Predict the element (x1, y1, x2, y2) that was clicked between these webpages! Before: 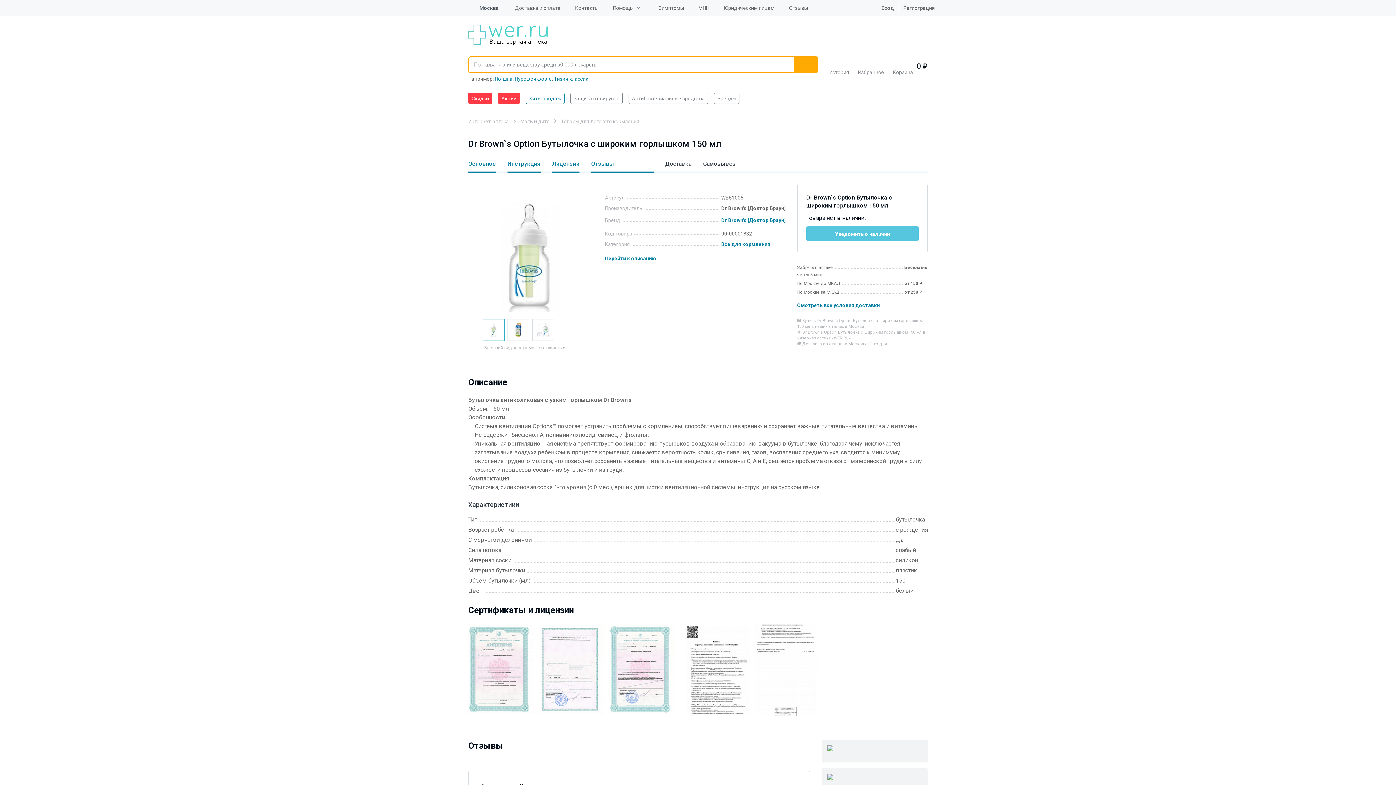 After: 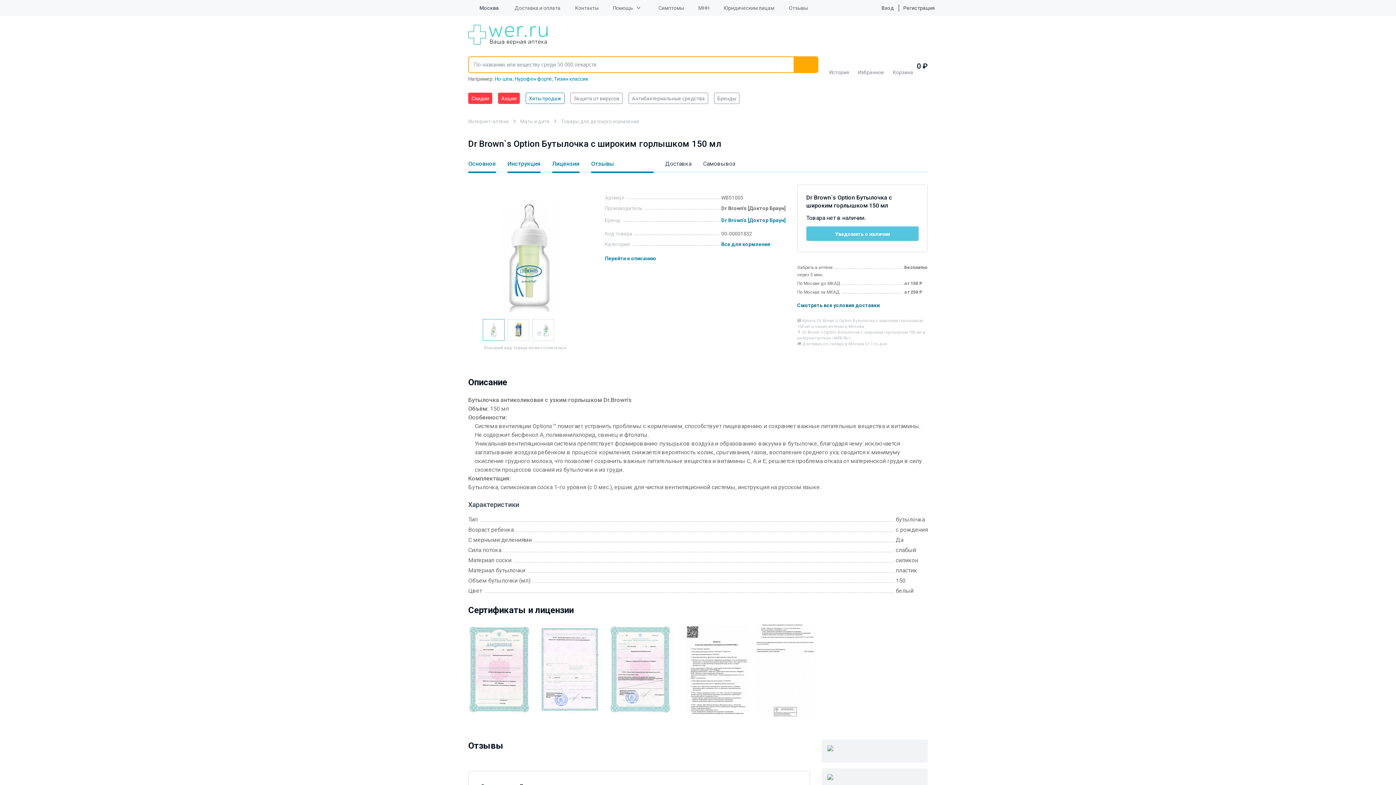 Action: bbox: (797, 301, 886, 309) label: Смотреть все условия доставки 